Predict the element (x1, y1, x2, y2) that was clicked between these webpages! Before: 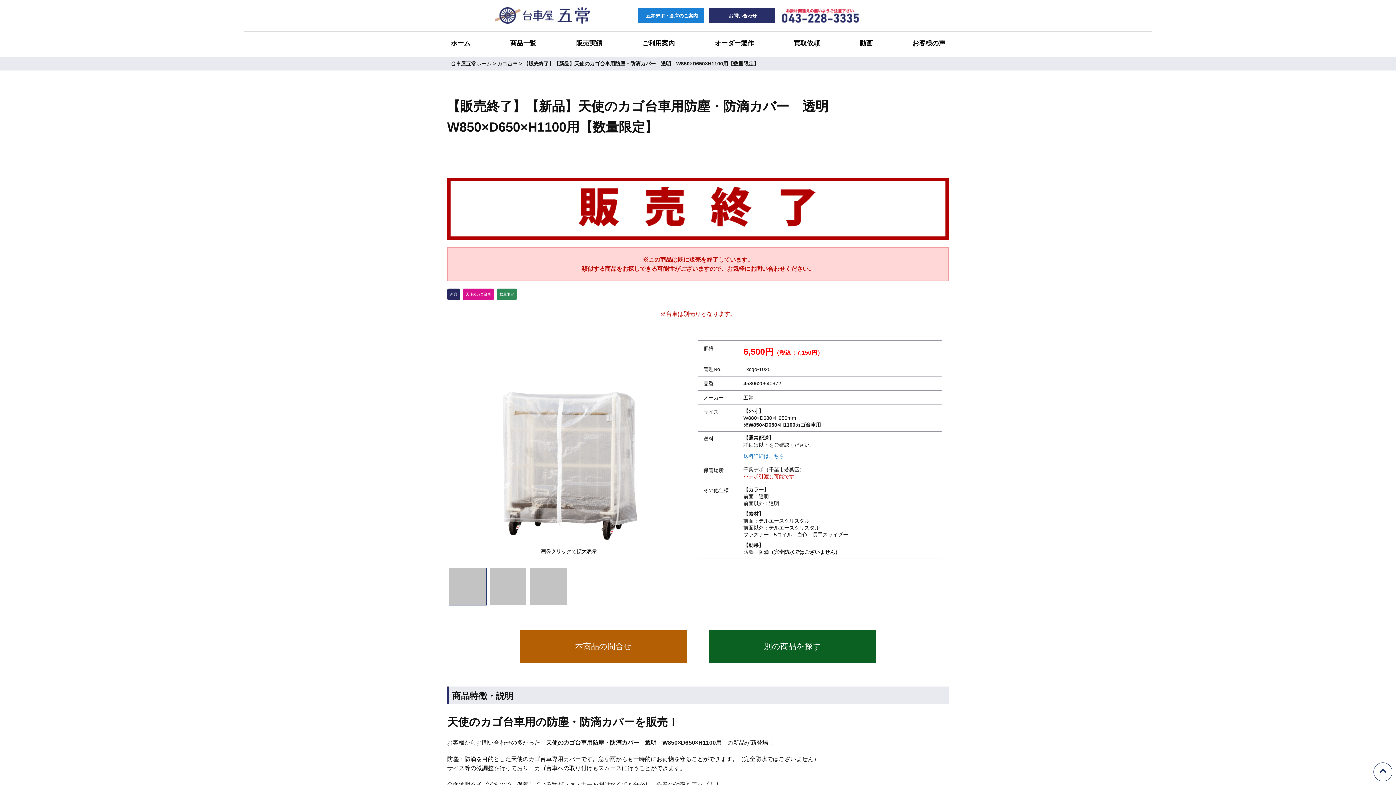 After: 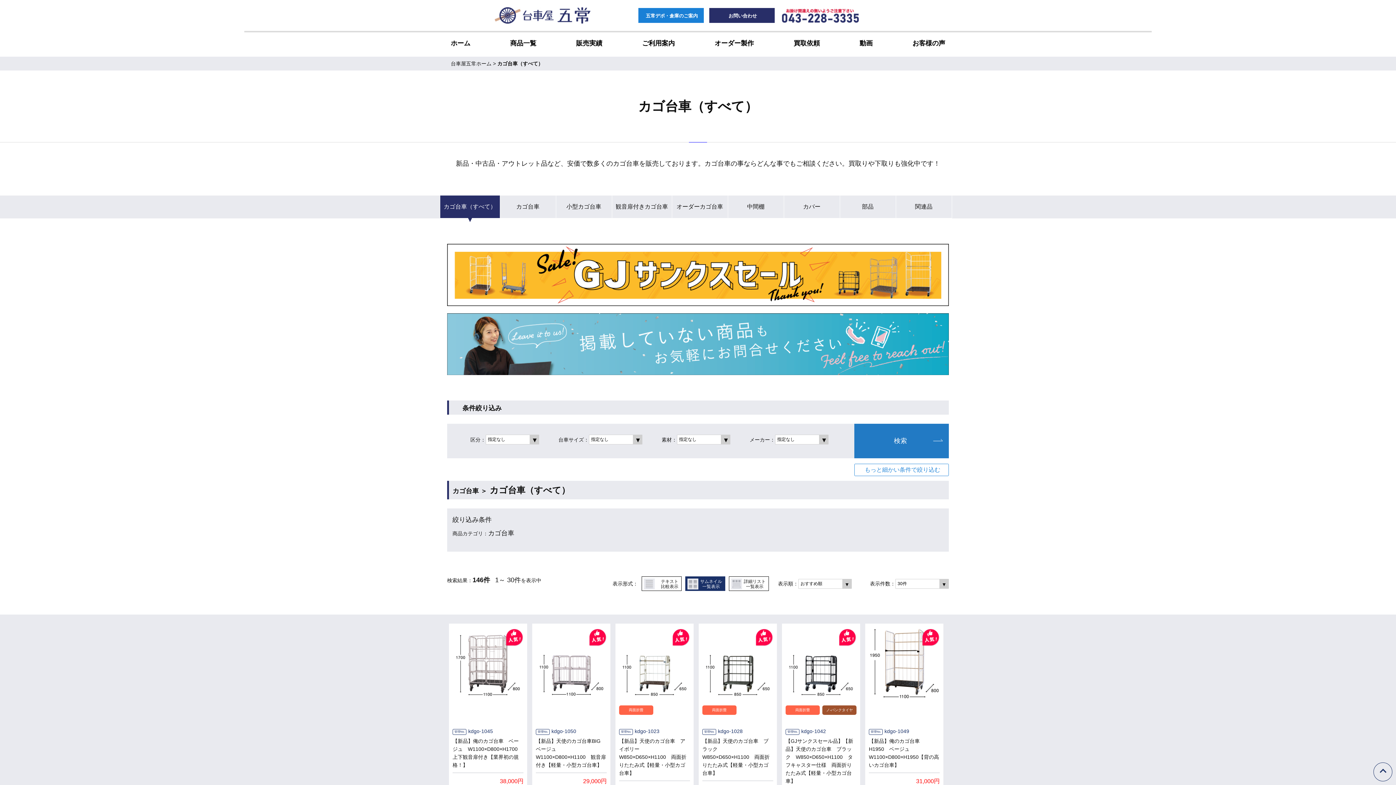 Action: label: 別の商品を探す bbox: (709, 630, 876, 663)